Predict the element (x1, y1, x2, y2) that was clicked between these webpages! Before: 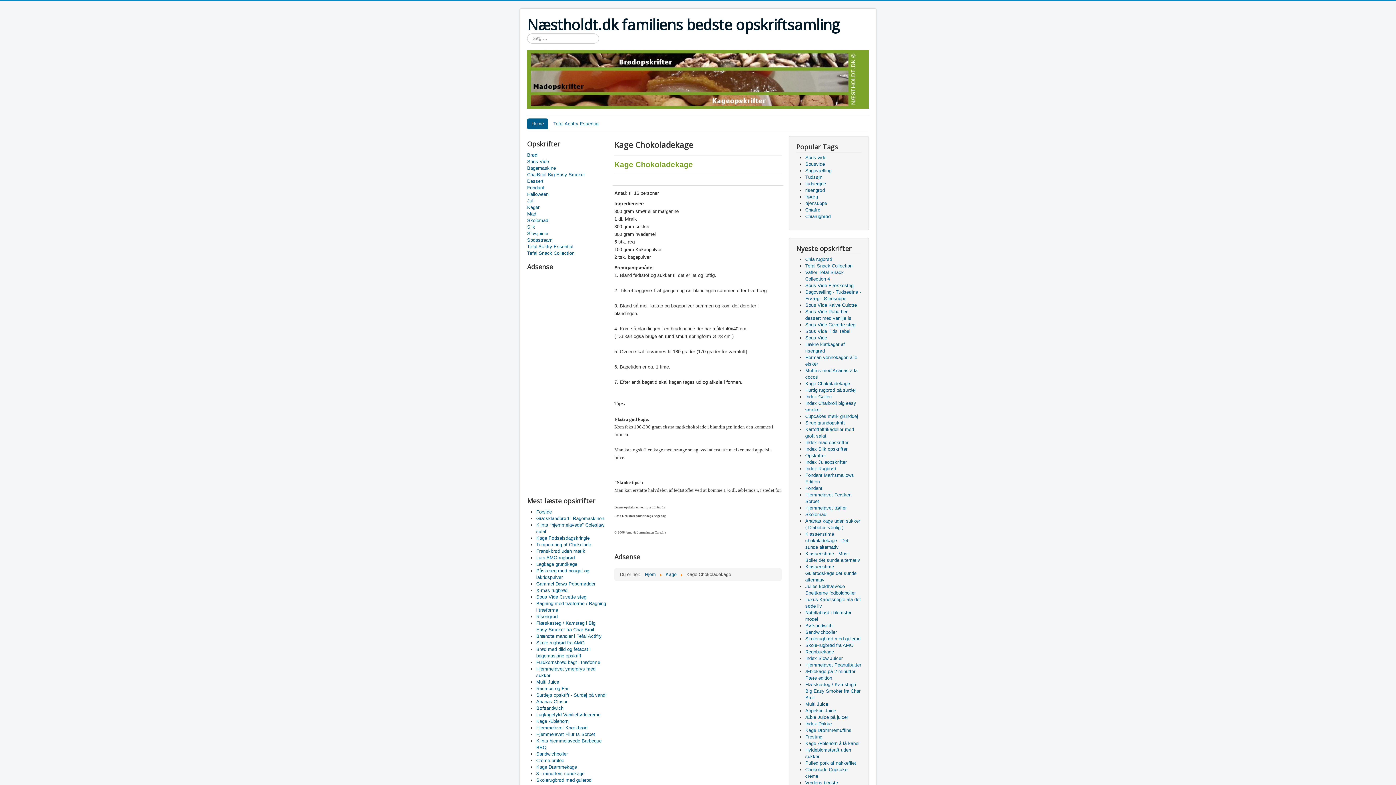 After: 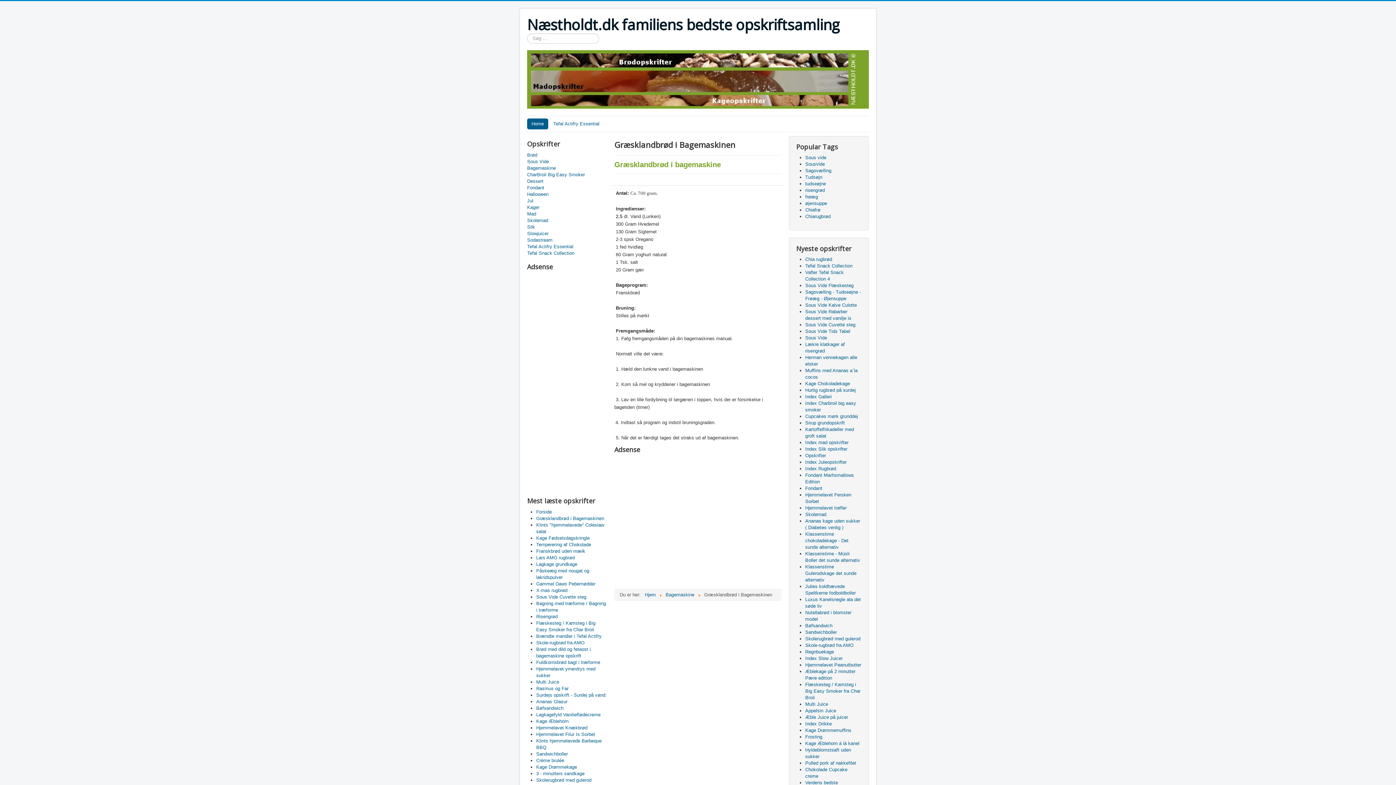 Action: label: Græsklandbrød i Bagemaskinen bbox: (536, 516, 604, 521)